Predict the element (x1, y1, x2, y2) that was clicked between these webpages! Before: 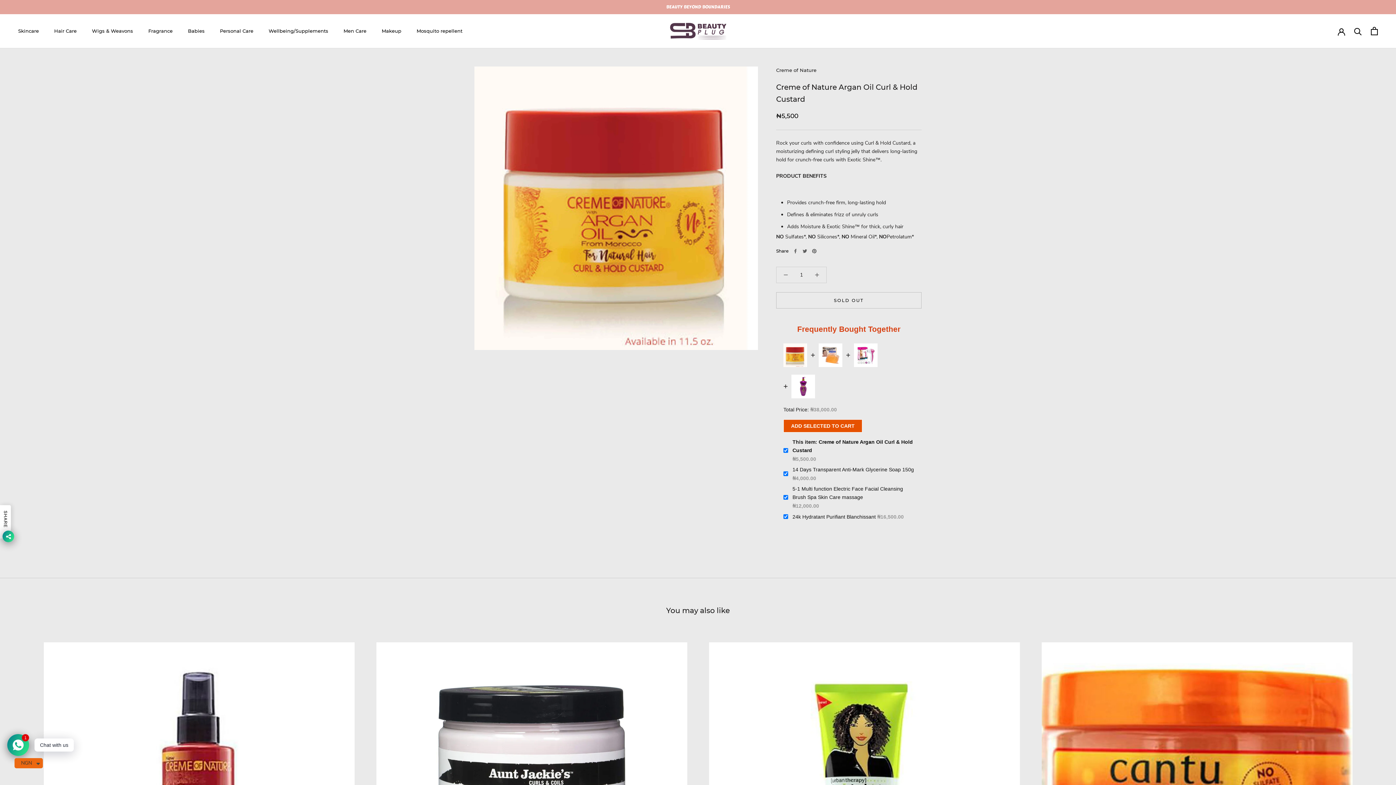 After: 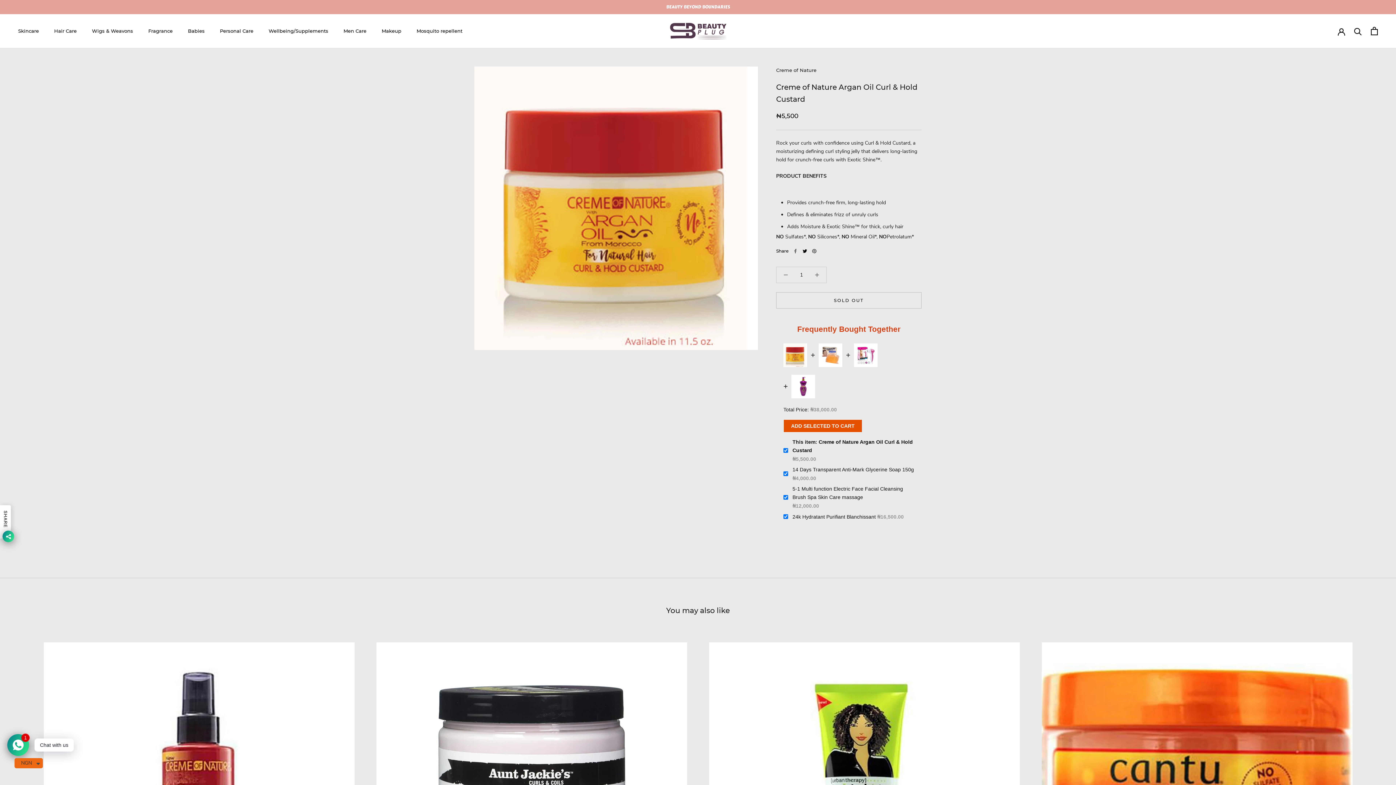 Action: bbox: (802, 249, 807, 253) label: Twitter